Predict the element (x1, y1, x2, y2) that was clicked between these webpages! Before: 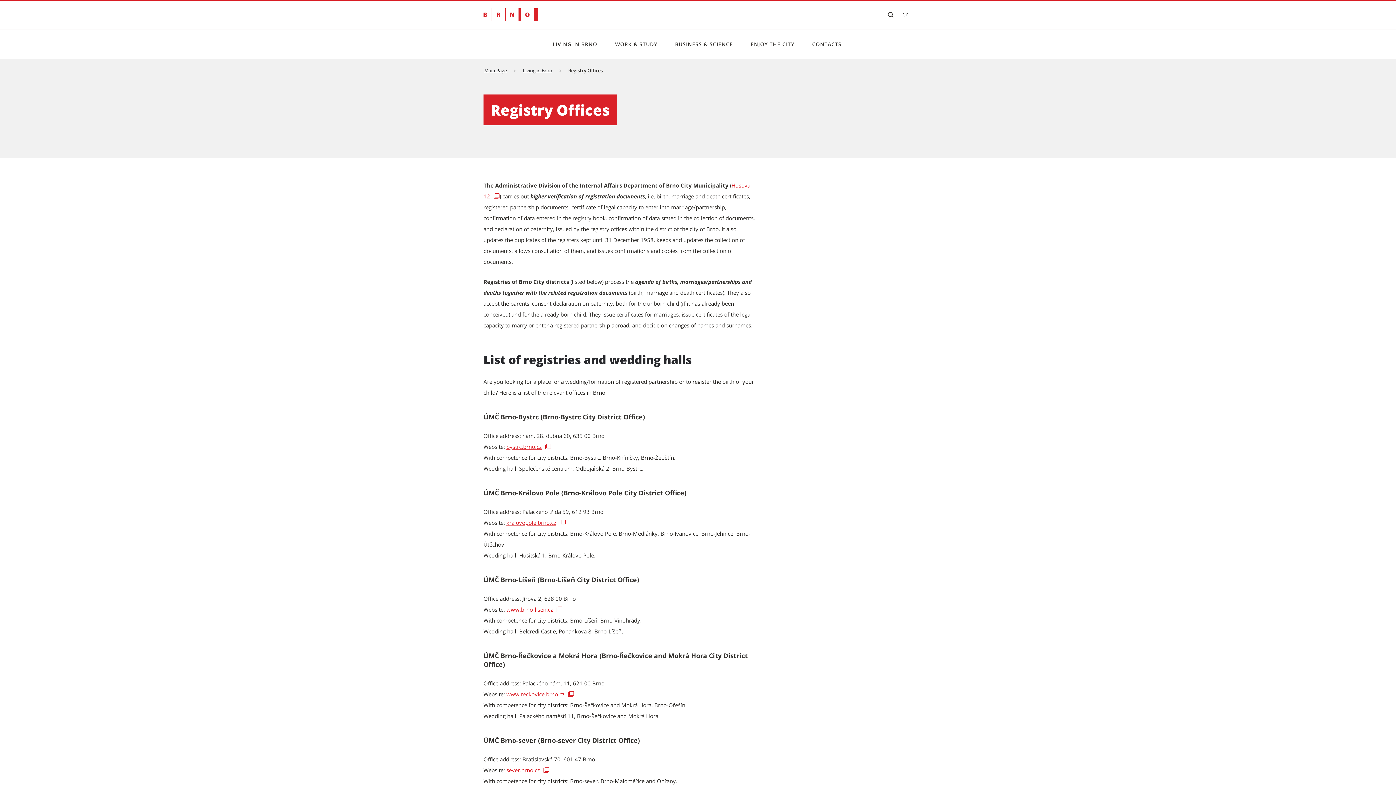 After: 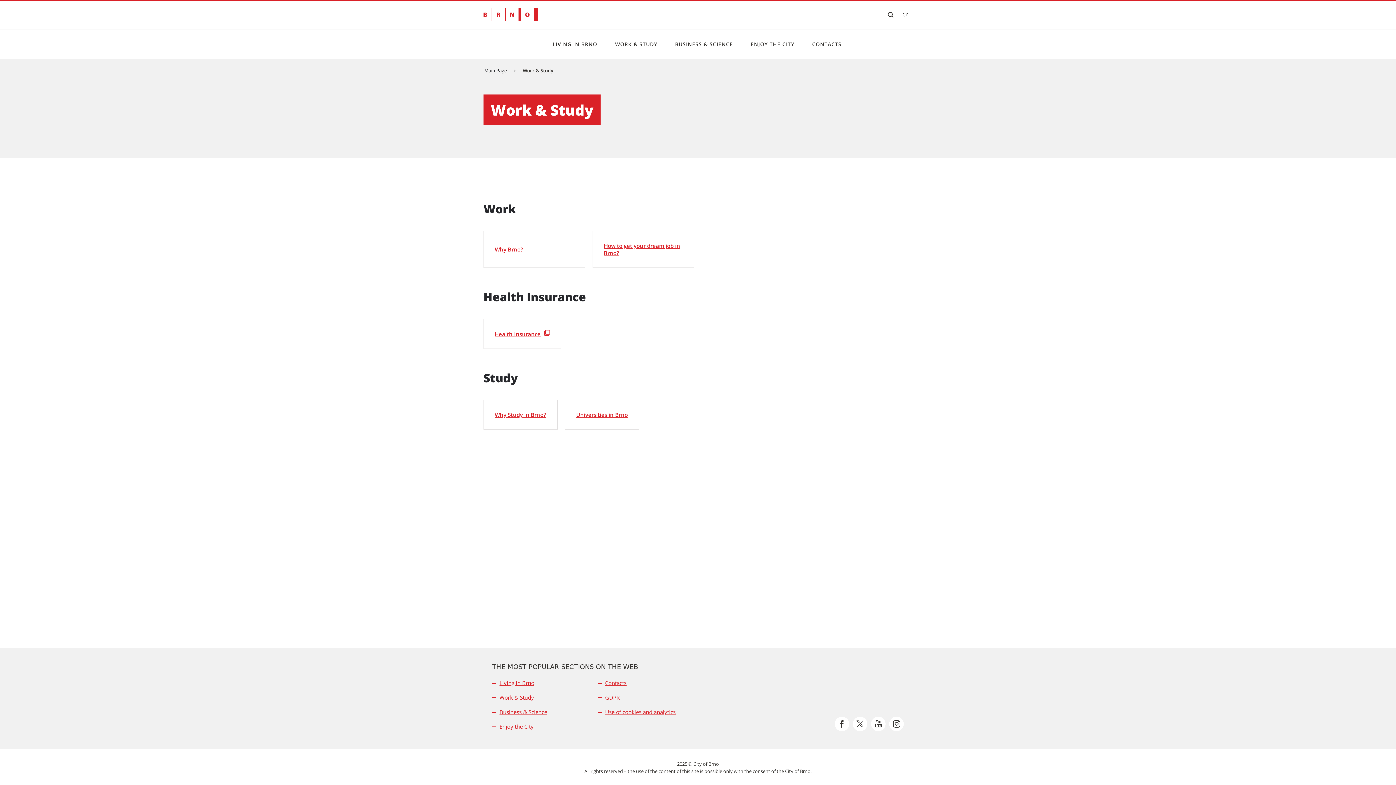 Action: label: Work & Study bbox: (613, 30, 659, 58)